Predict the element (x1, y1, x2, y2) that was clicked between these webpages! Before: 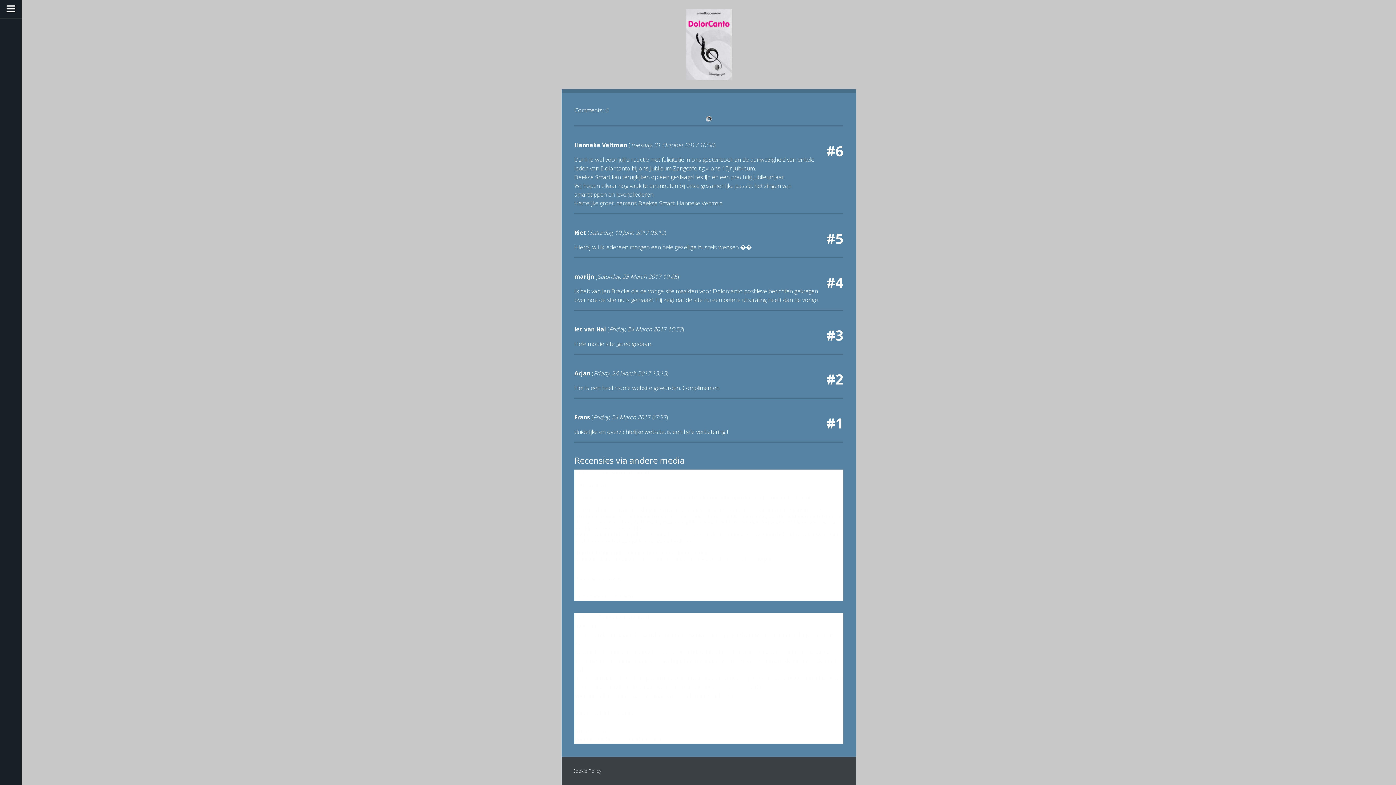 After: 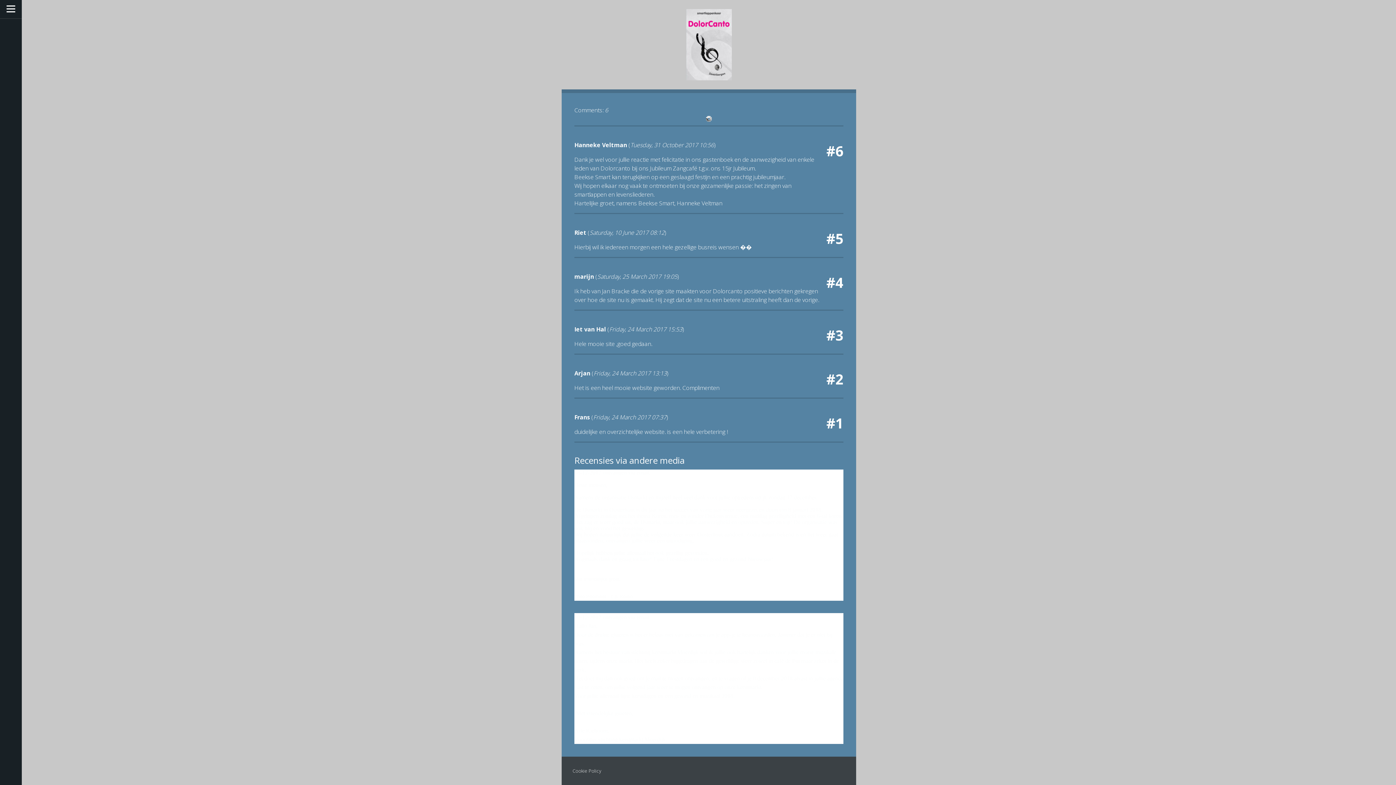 Action: label: Hanneke Veltman bbox: (574, 141, 627, 149)